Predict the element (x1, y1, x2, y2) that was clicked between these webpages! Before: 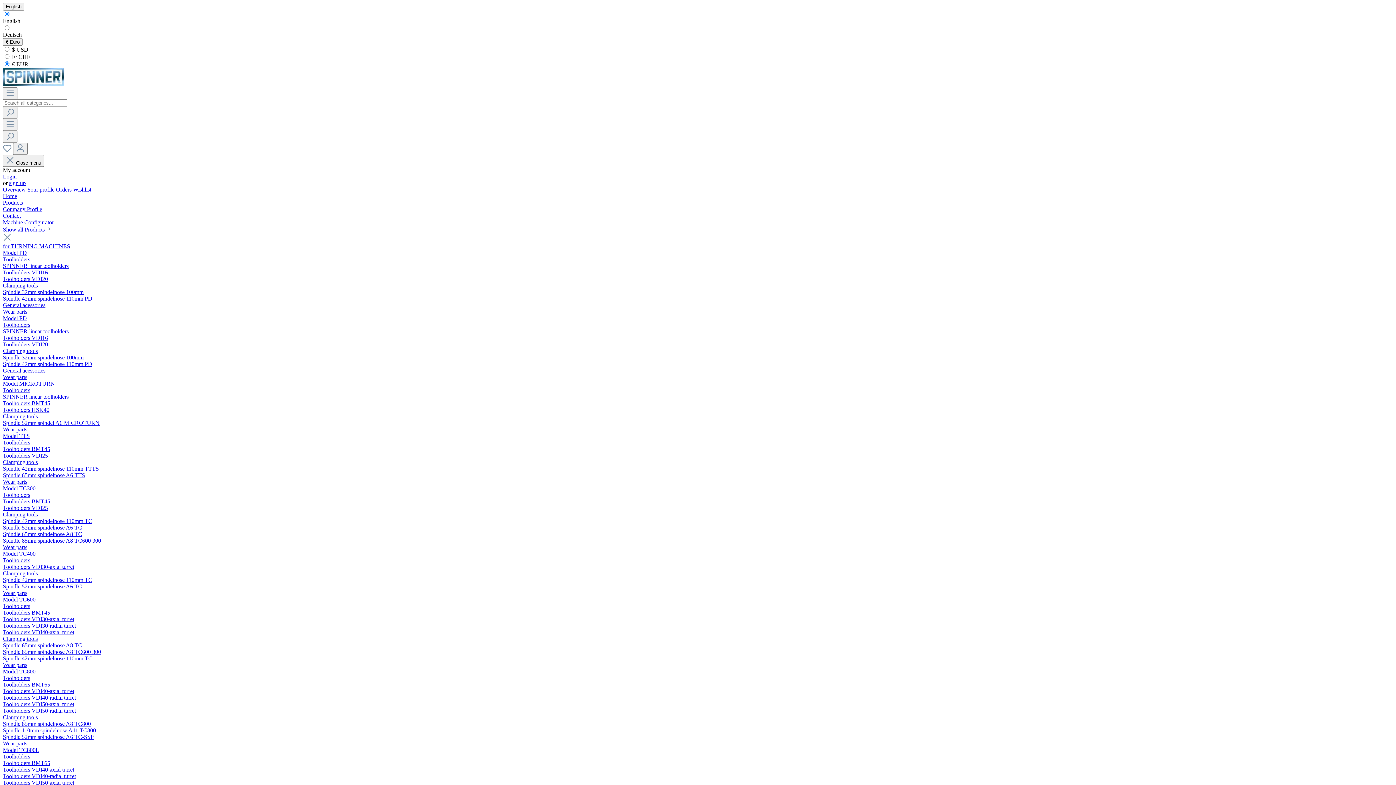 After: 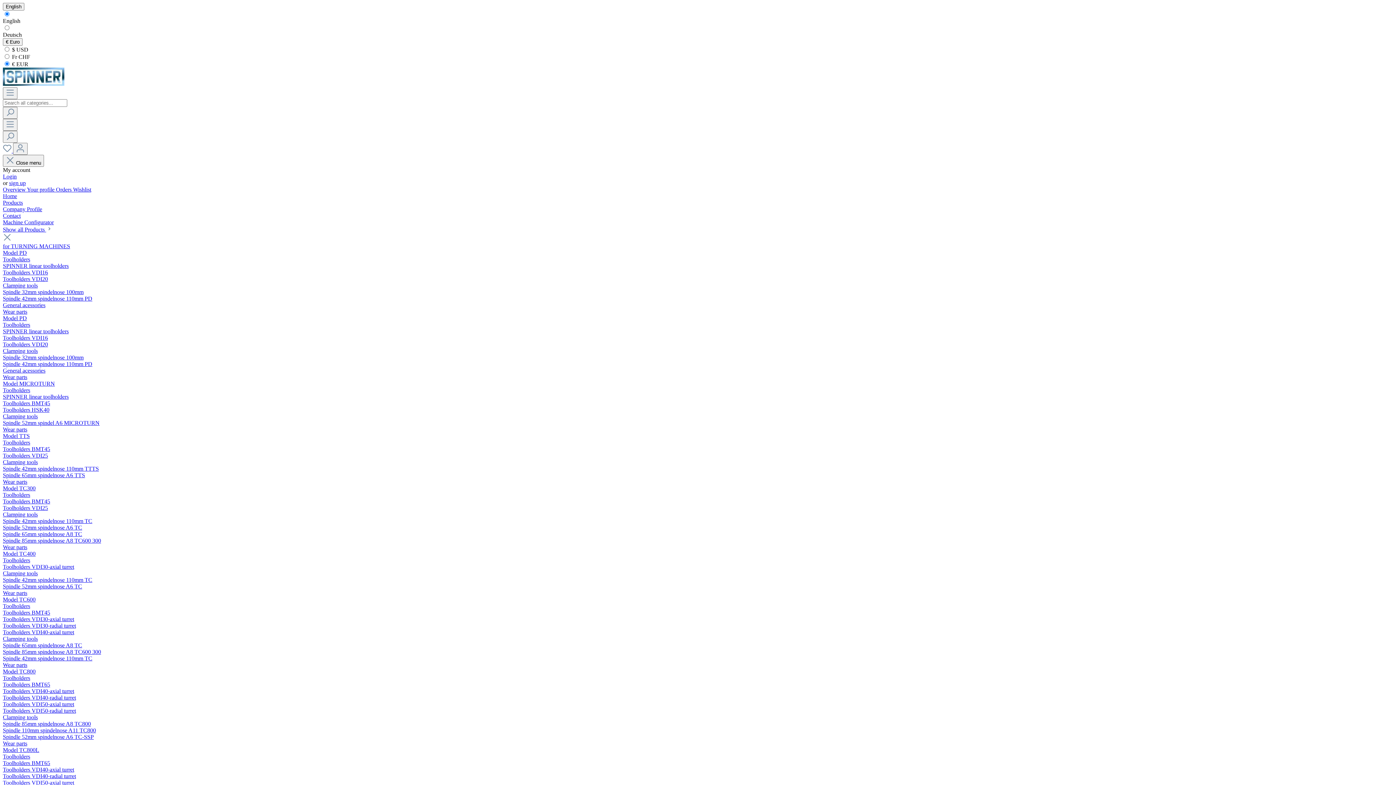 Action: label: Toolholders bbox: (2, 557, 30, 563)